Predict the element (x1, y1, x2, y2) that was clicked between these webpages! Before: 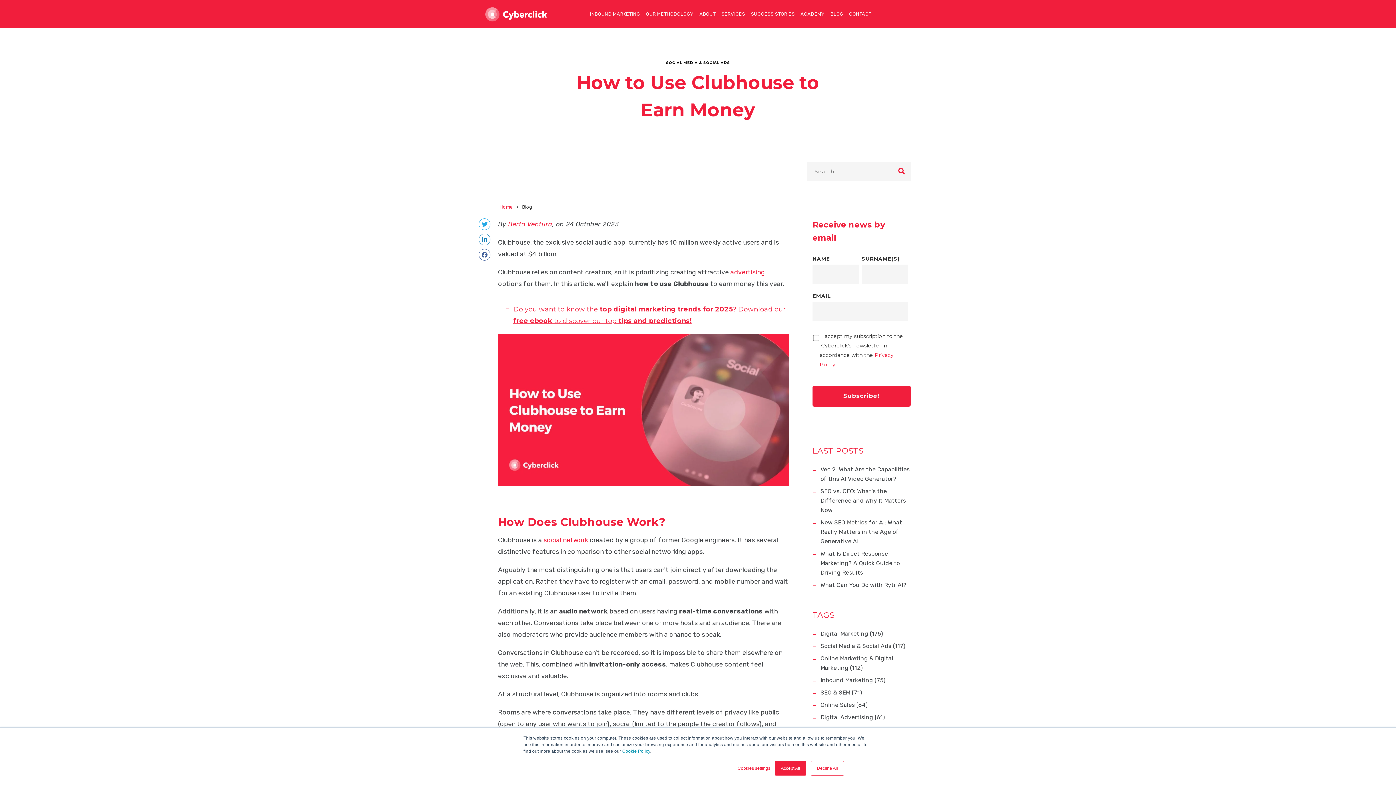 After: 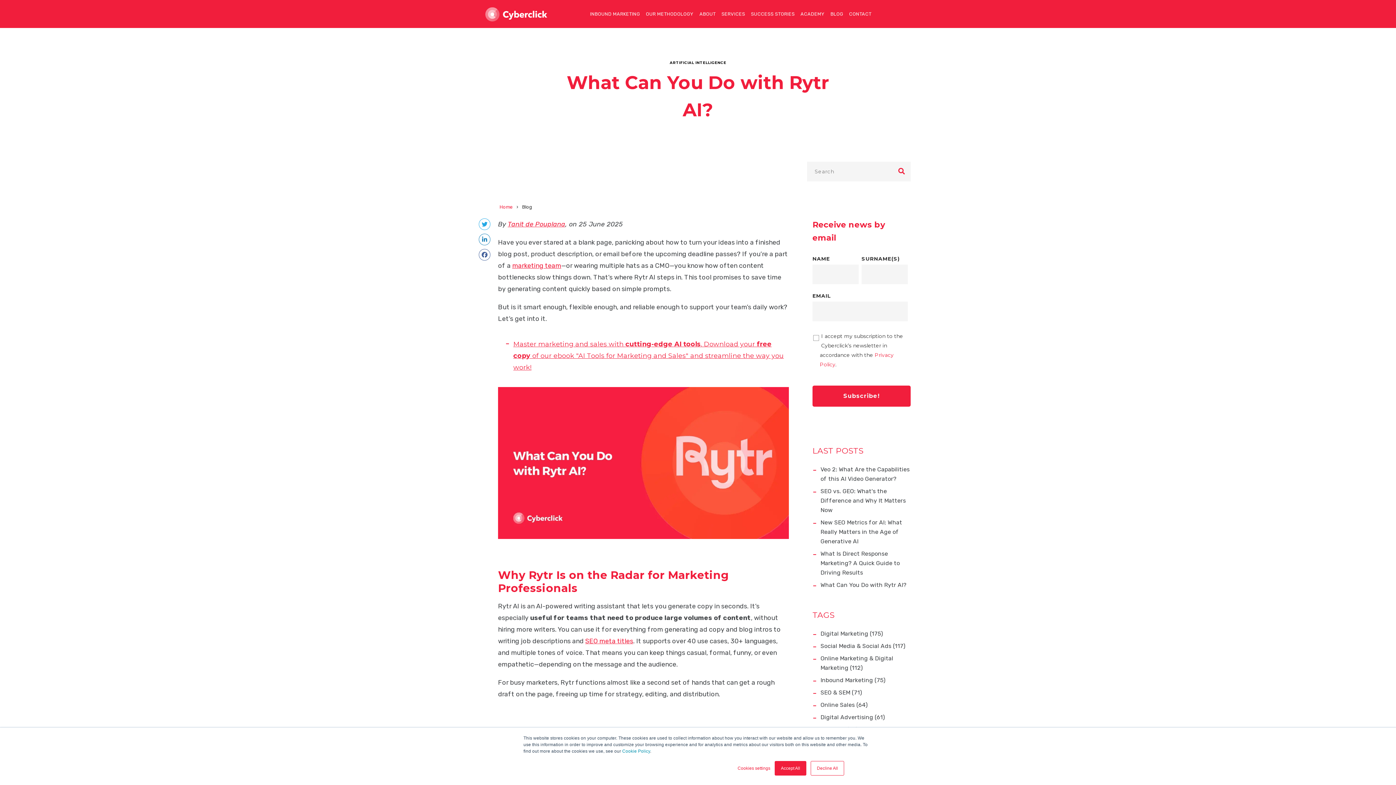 Action: label: What Can You Do with Rytr AI? bbox: (820, 581, 906, 588)